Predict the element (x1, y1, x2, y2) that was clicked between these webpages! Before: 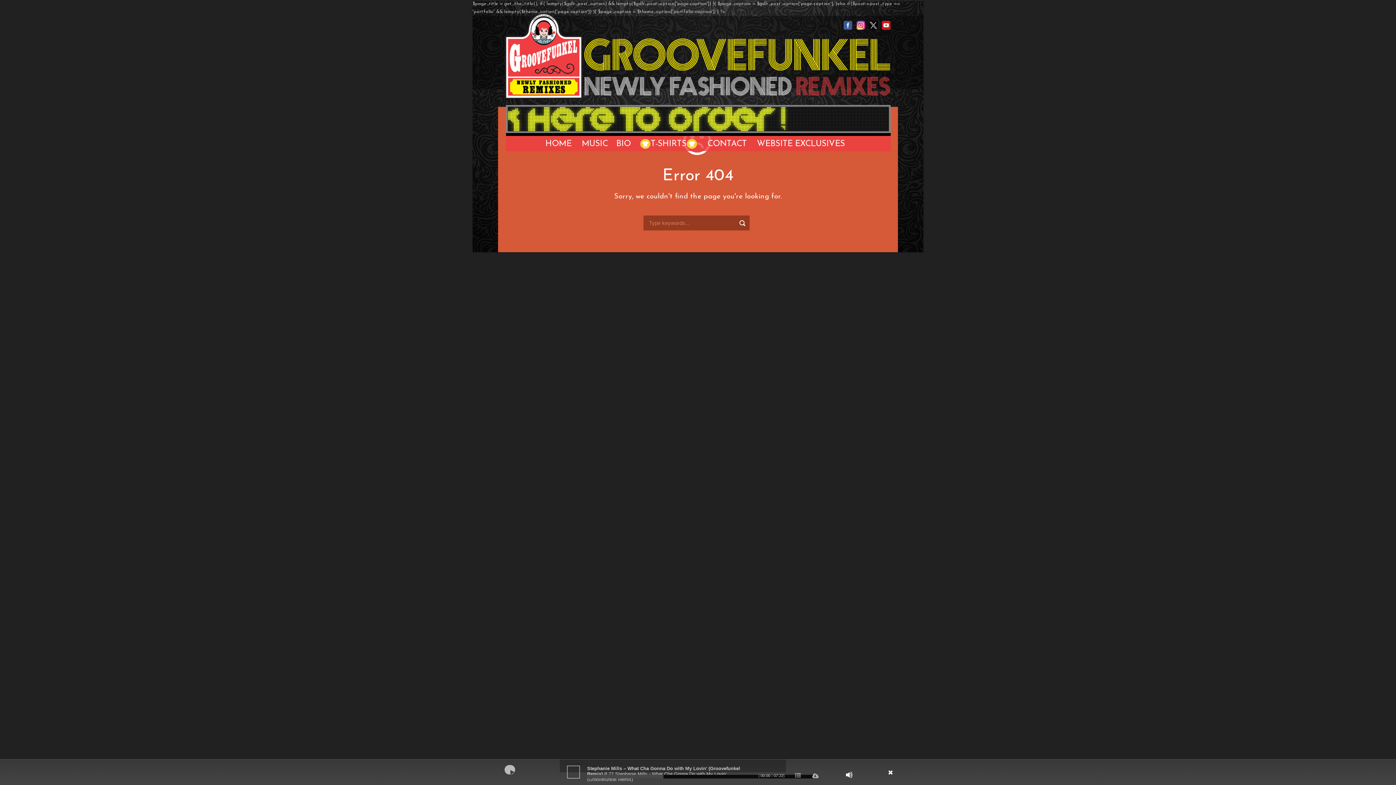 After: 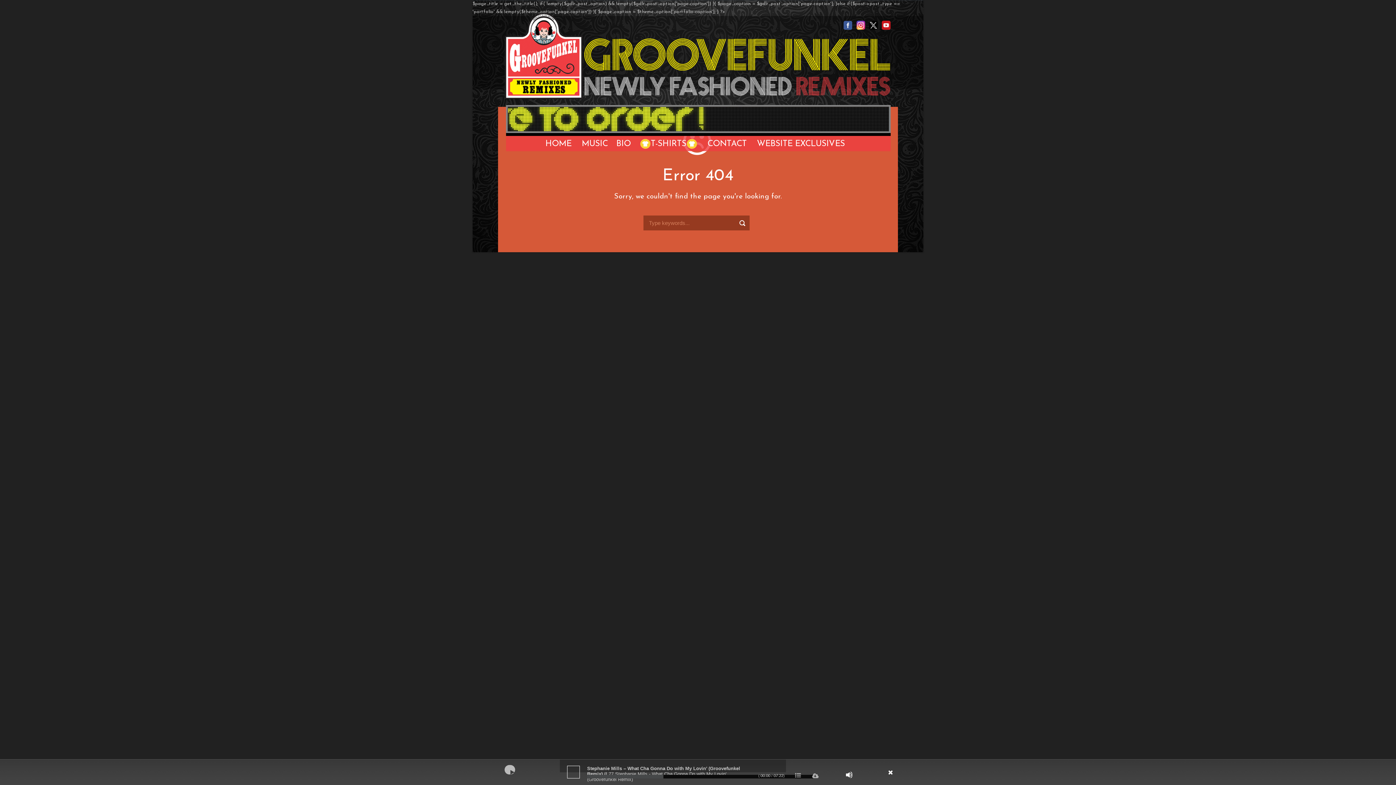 Action: bbox: (842, 22, 853, 27)